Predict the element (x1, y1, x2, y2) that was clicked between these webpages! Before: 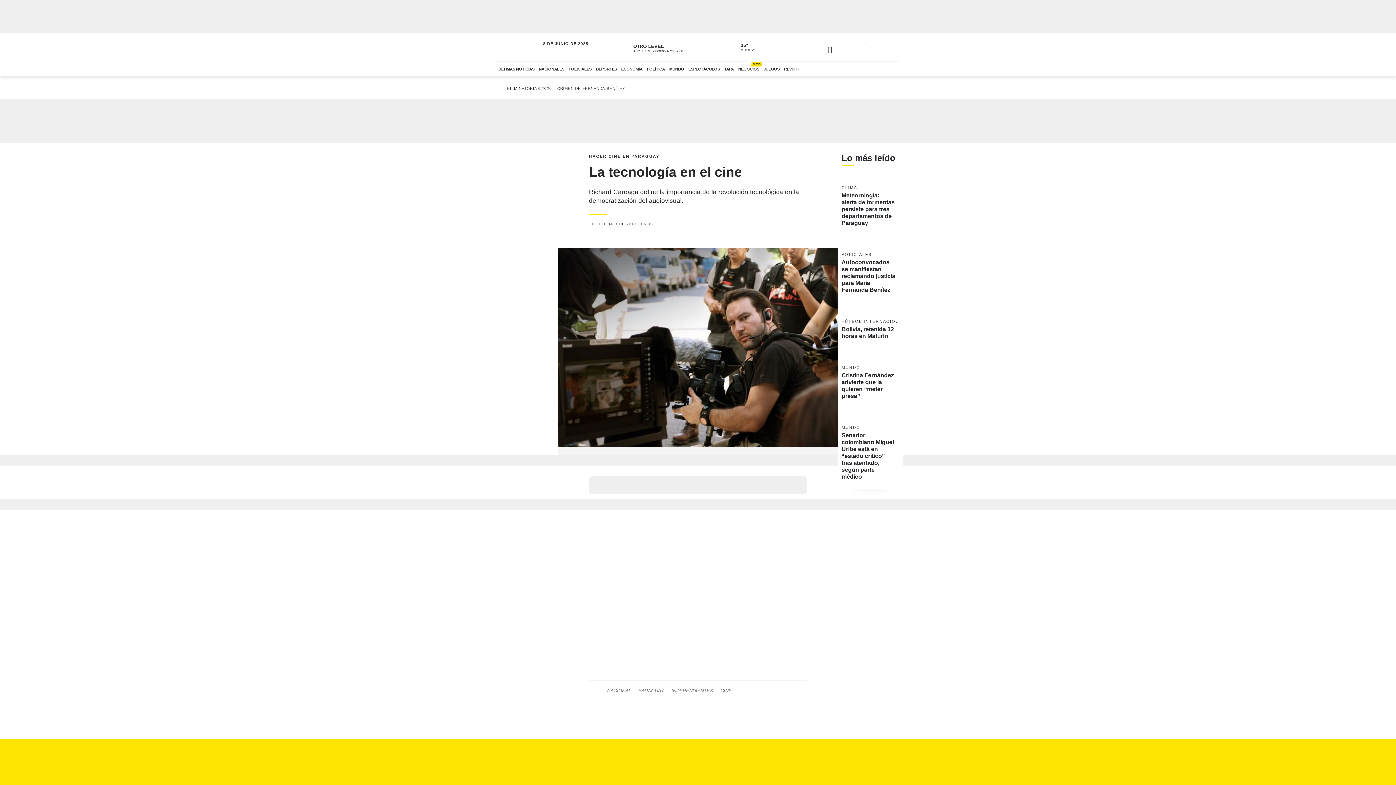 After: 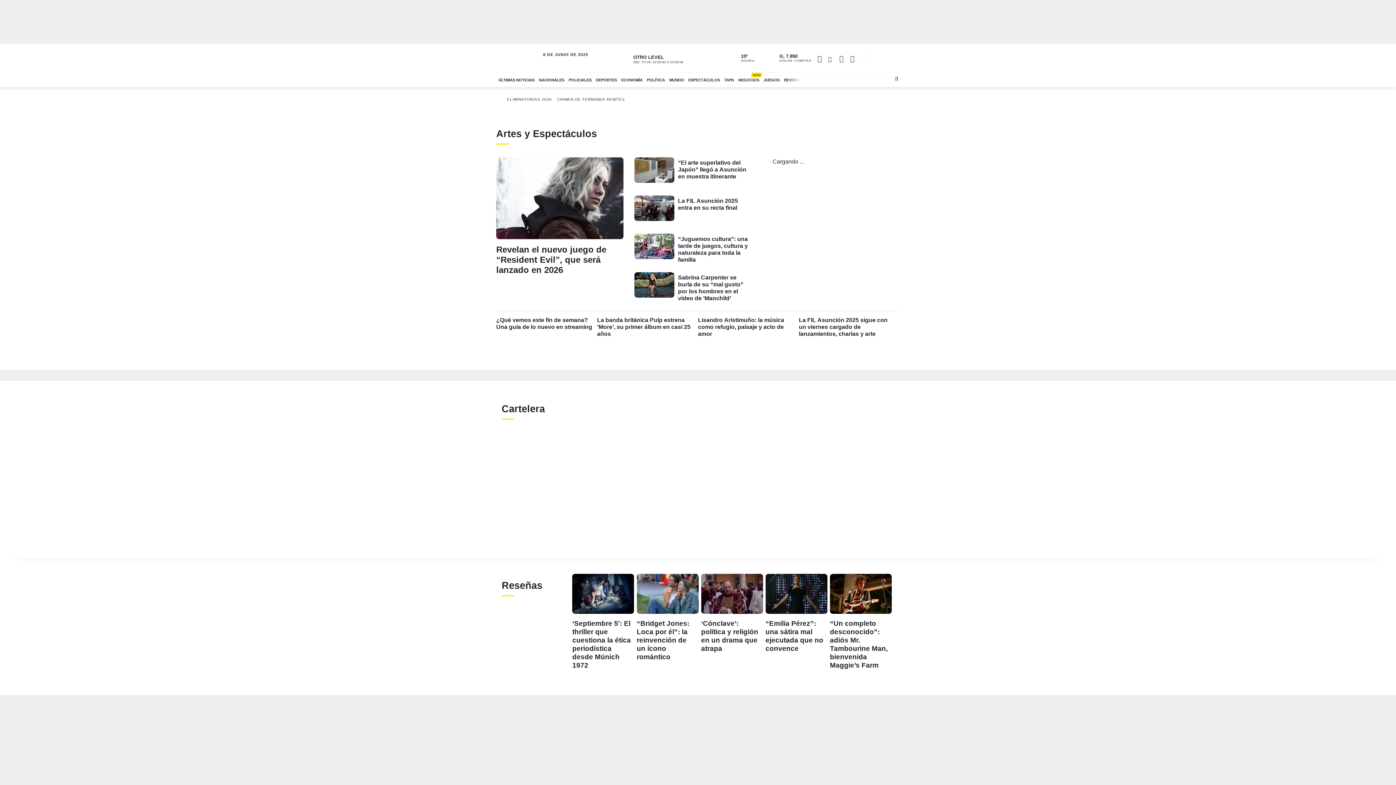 Action: bbox: (686, 61, 722, 76) label: ESPECTÁCULOS